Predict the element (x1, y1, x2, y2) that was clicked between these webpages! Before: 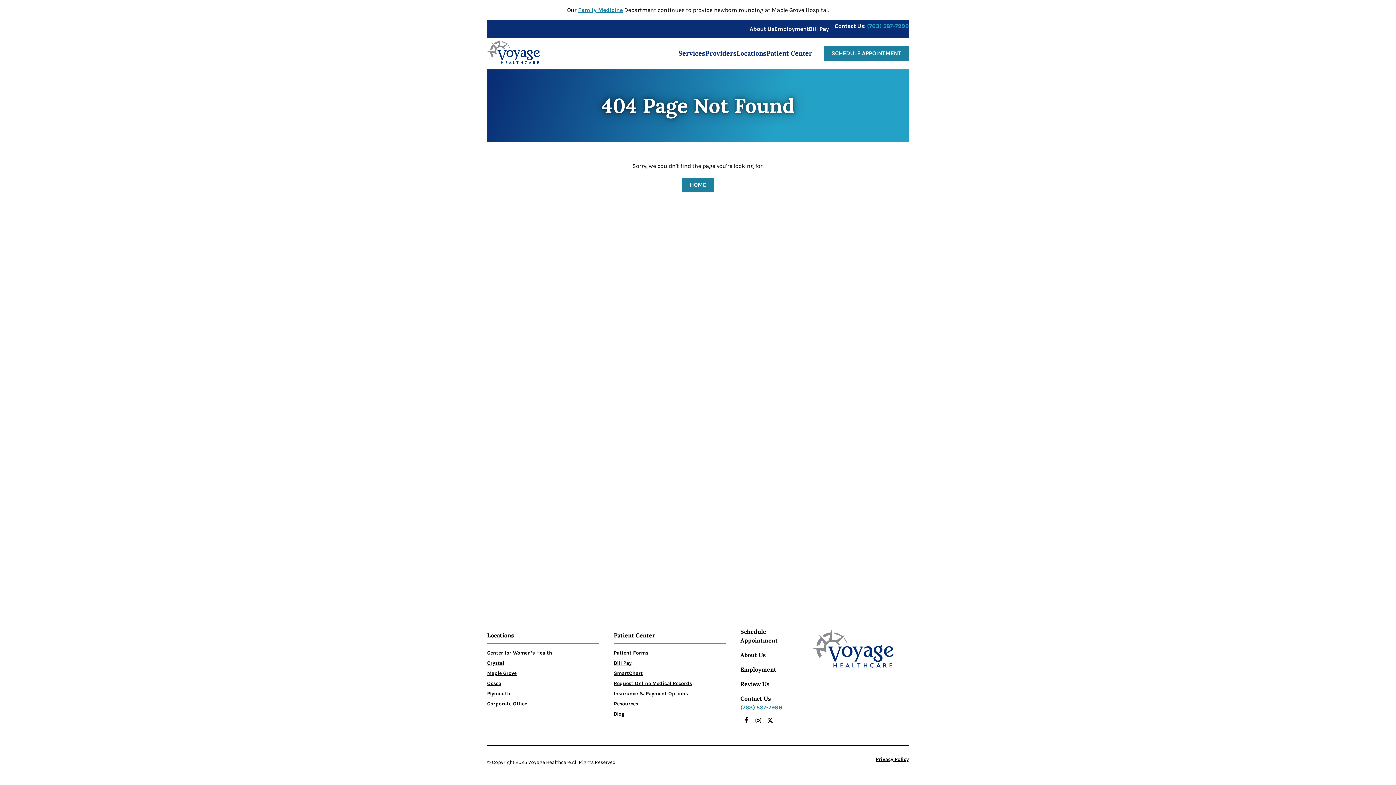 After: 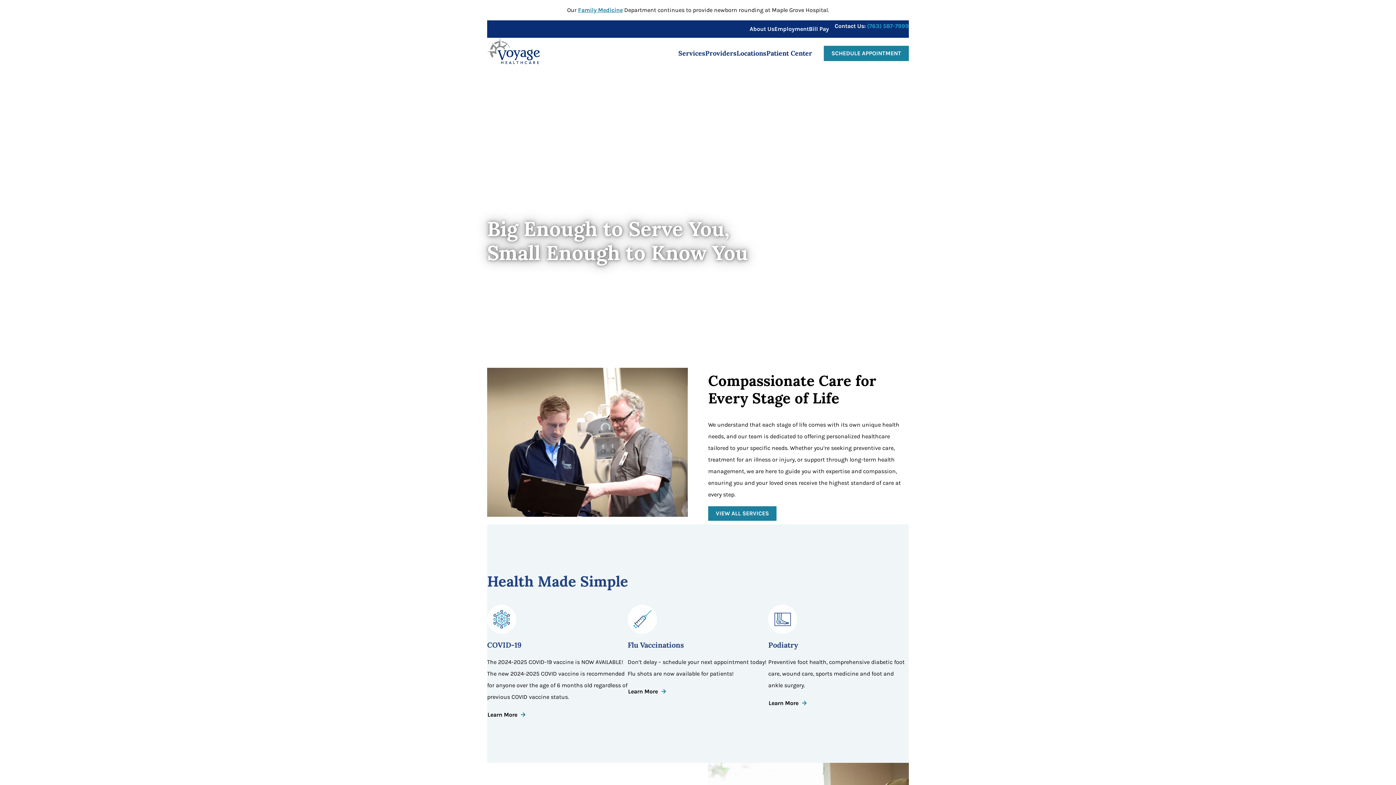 Action: bbox: (682, 177, 714, 192) label: HOME